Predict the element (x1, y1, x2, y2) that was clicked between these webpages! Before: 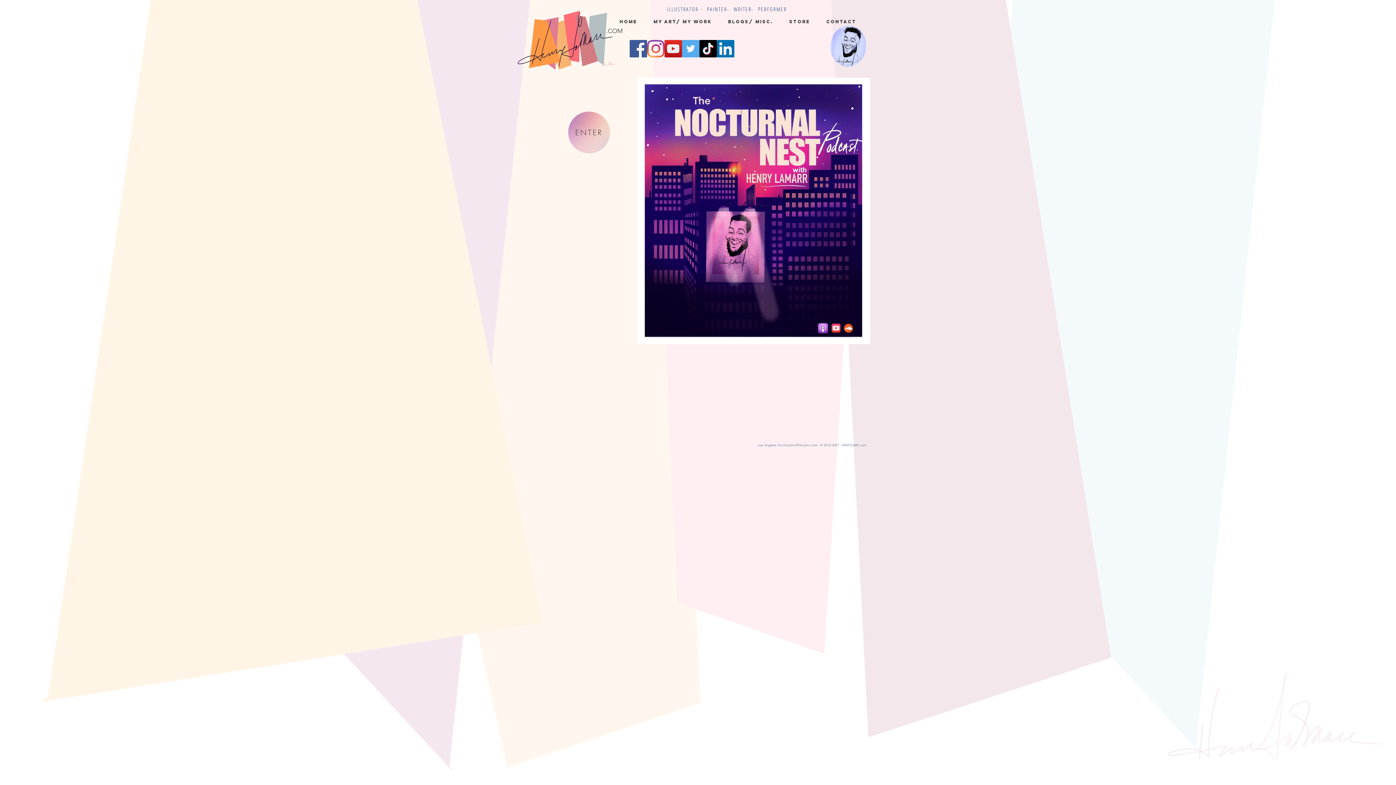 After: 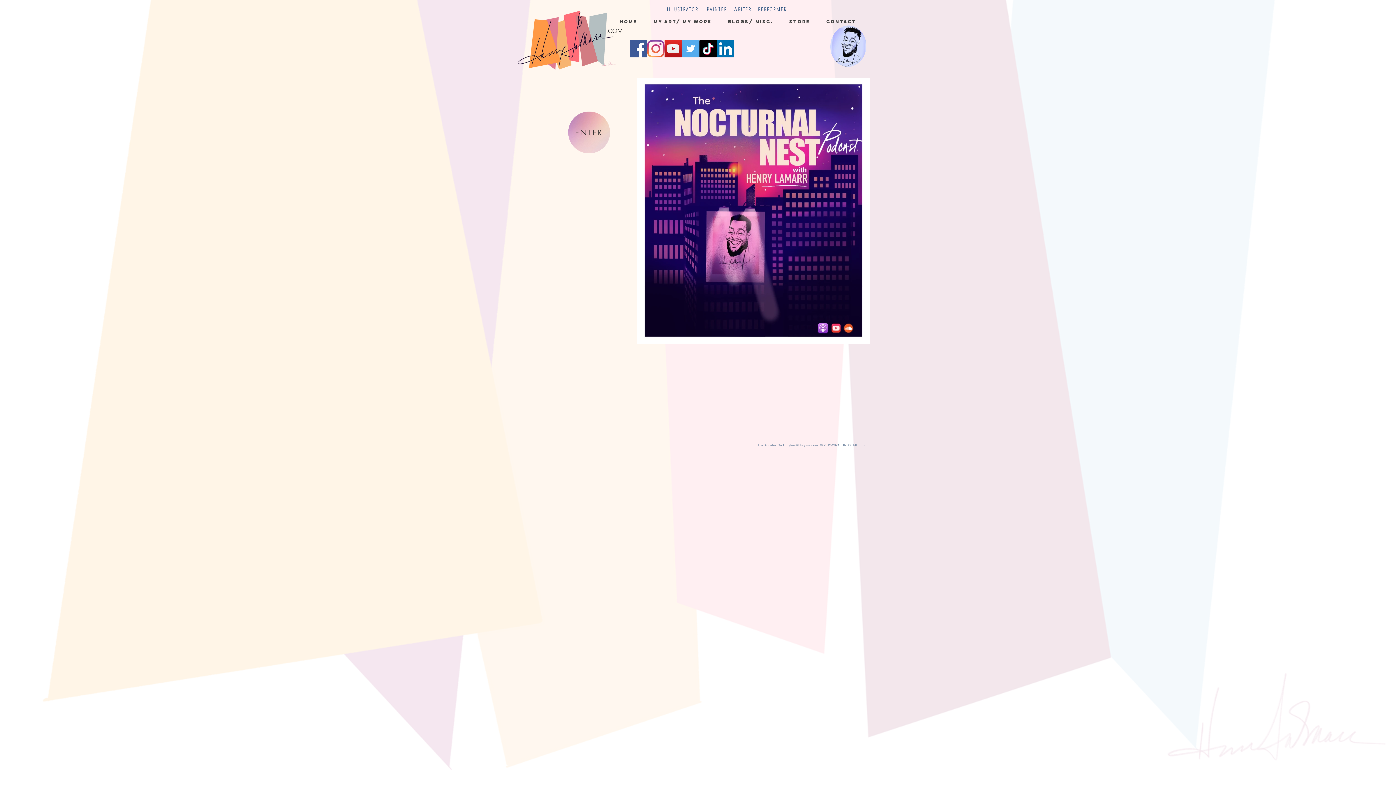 Action: label: Ca.Hnrylmr@Hnrylmr.com bbox: (777, 443, 818, 447)